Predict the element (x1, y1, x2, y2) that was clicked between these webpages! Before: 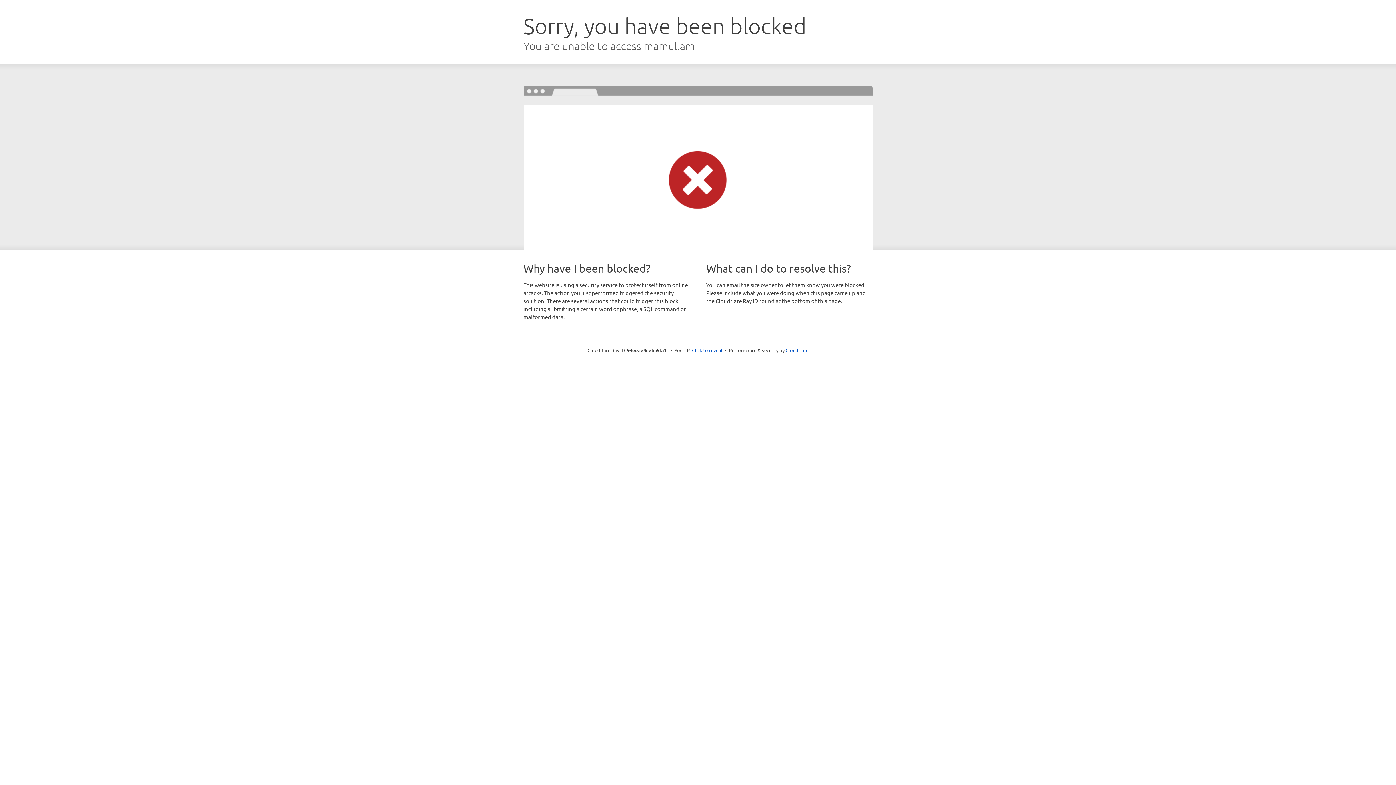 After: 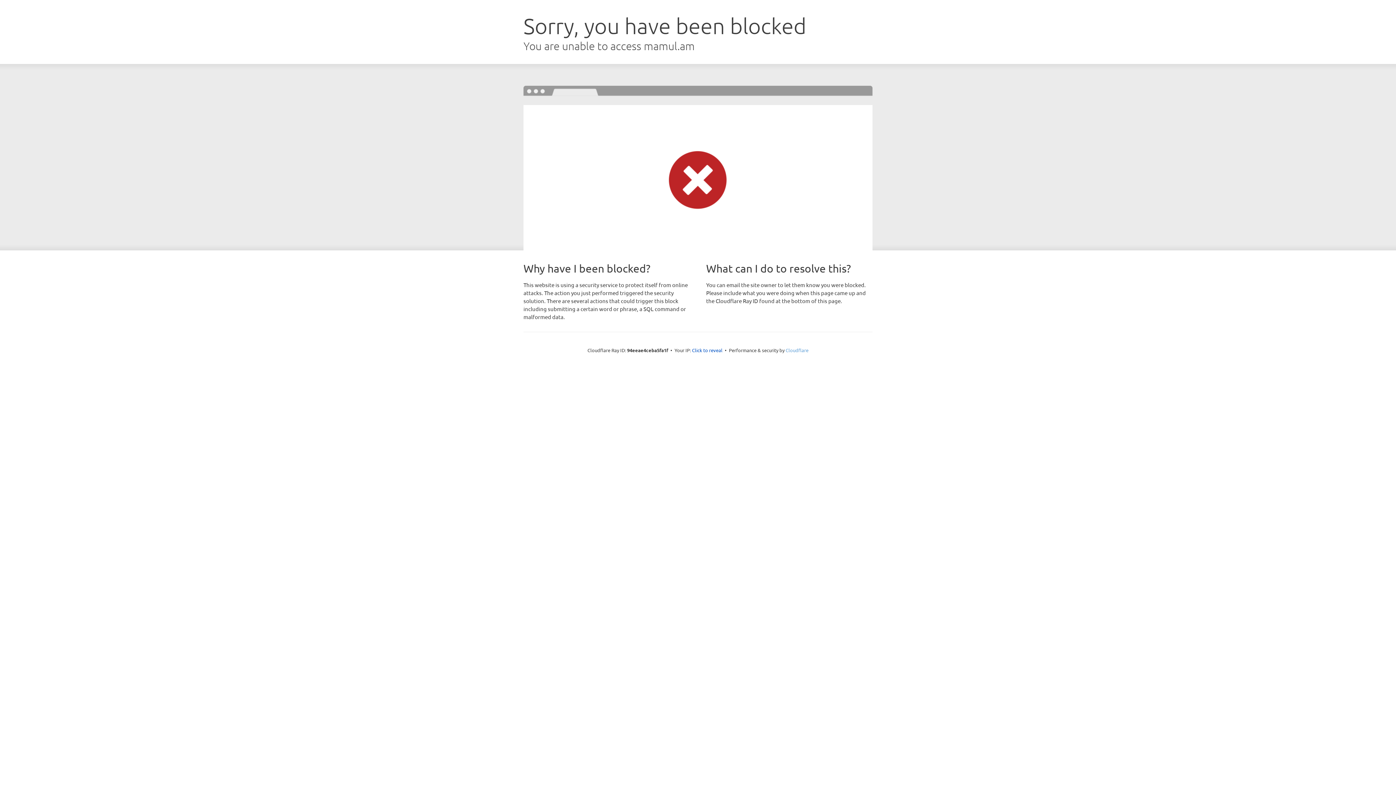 Action: label: Cloudflare bbox: (785, 347, 808, 353)